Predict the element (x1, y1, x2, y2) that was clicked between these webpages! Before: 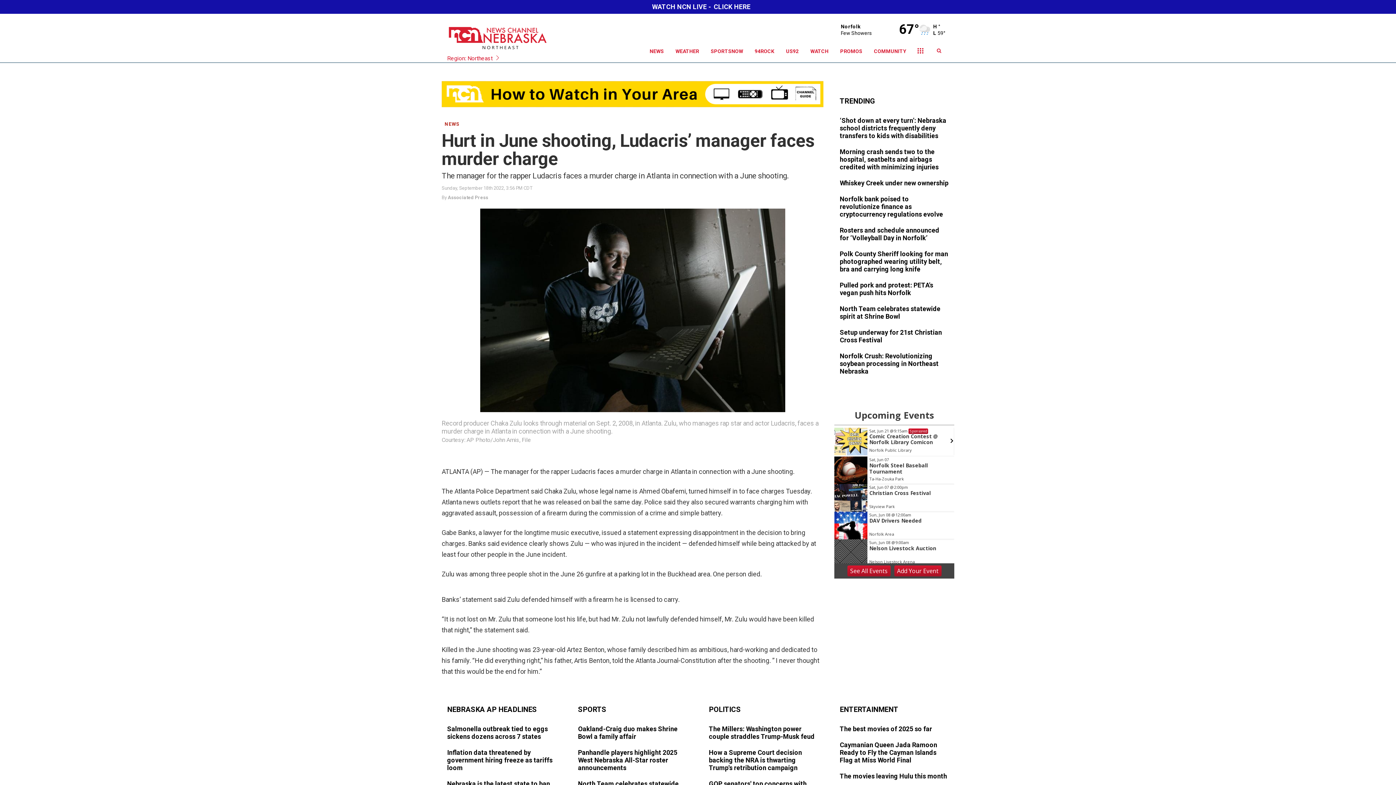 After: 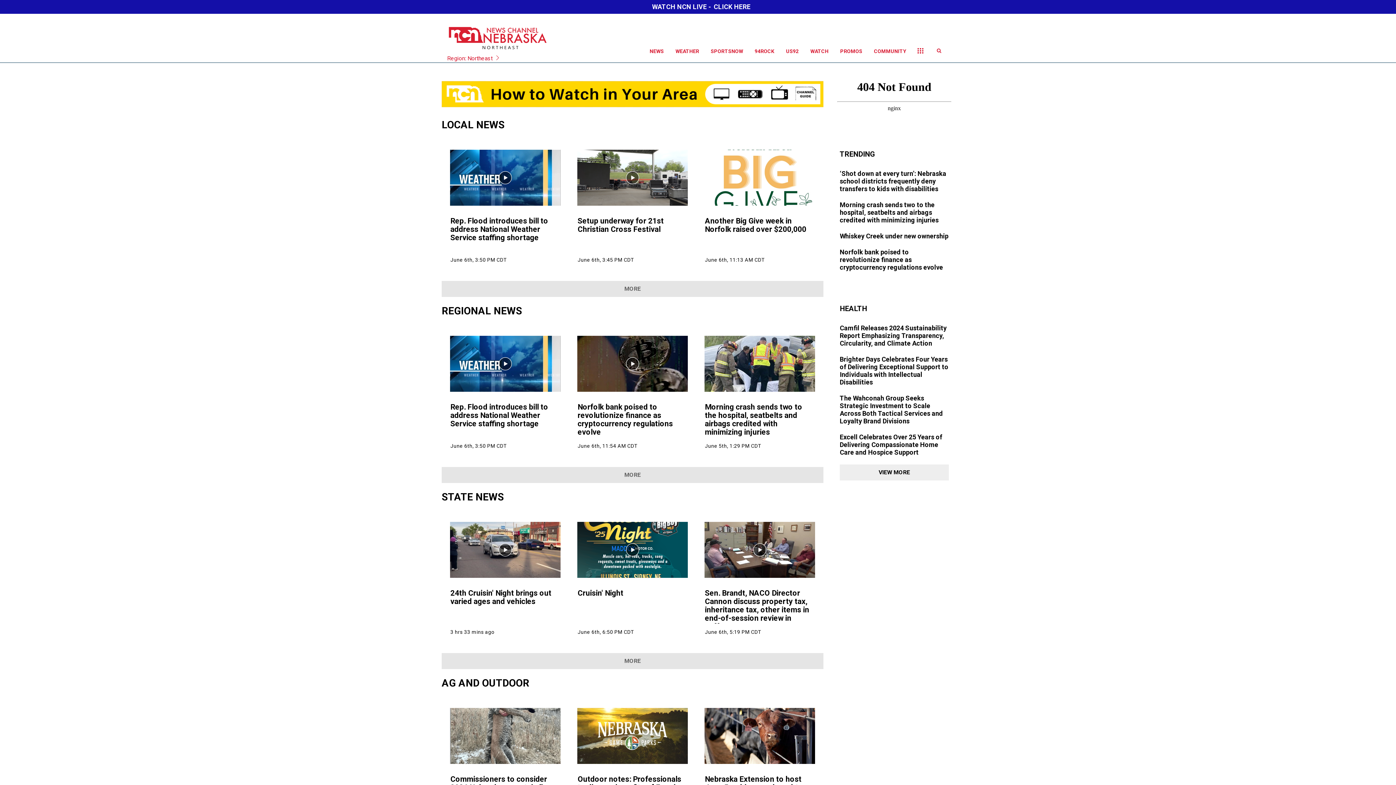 Action: bbox: (644, 40, 669, 62) label: NEWS